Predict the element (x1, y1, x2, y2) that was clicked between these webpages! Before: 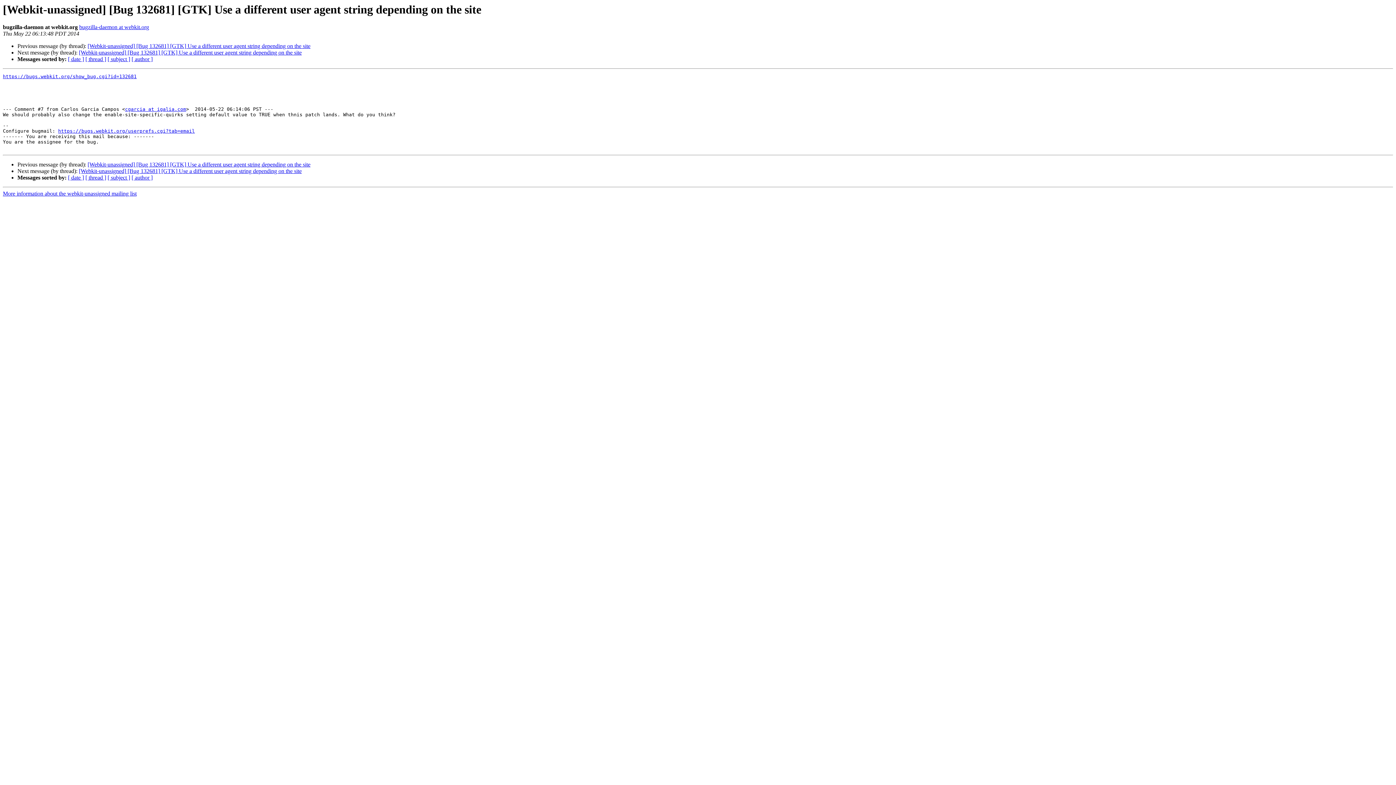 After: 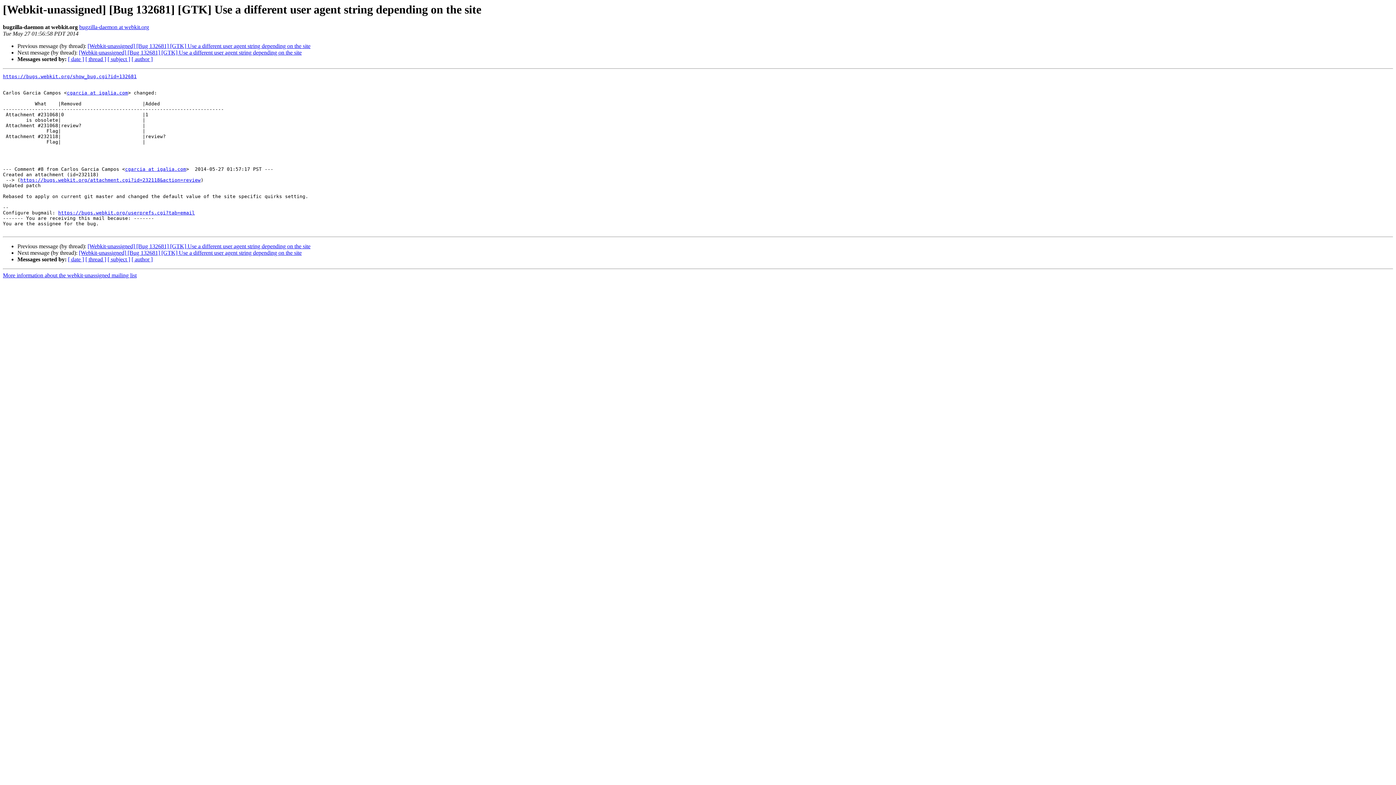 Action: bbox: (78, 49, 301, 55) label: [Webkit-unassigned] [Bug 132681] [GTK] Use a different user agent string depending on the site